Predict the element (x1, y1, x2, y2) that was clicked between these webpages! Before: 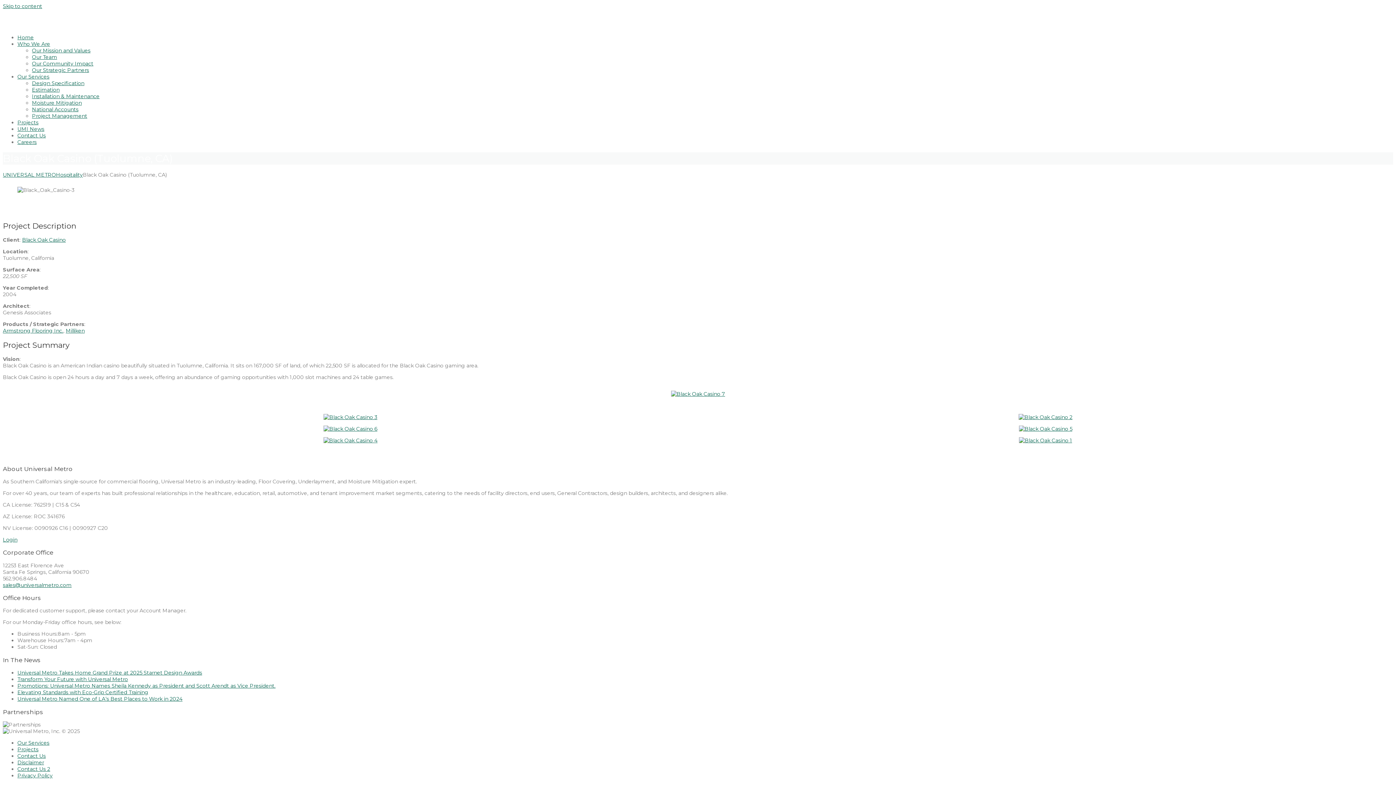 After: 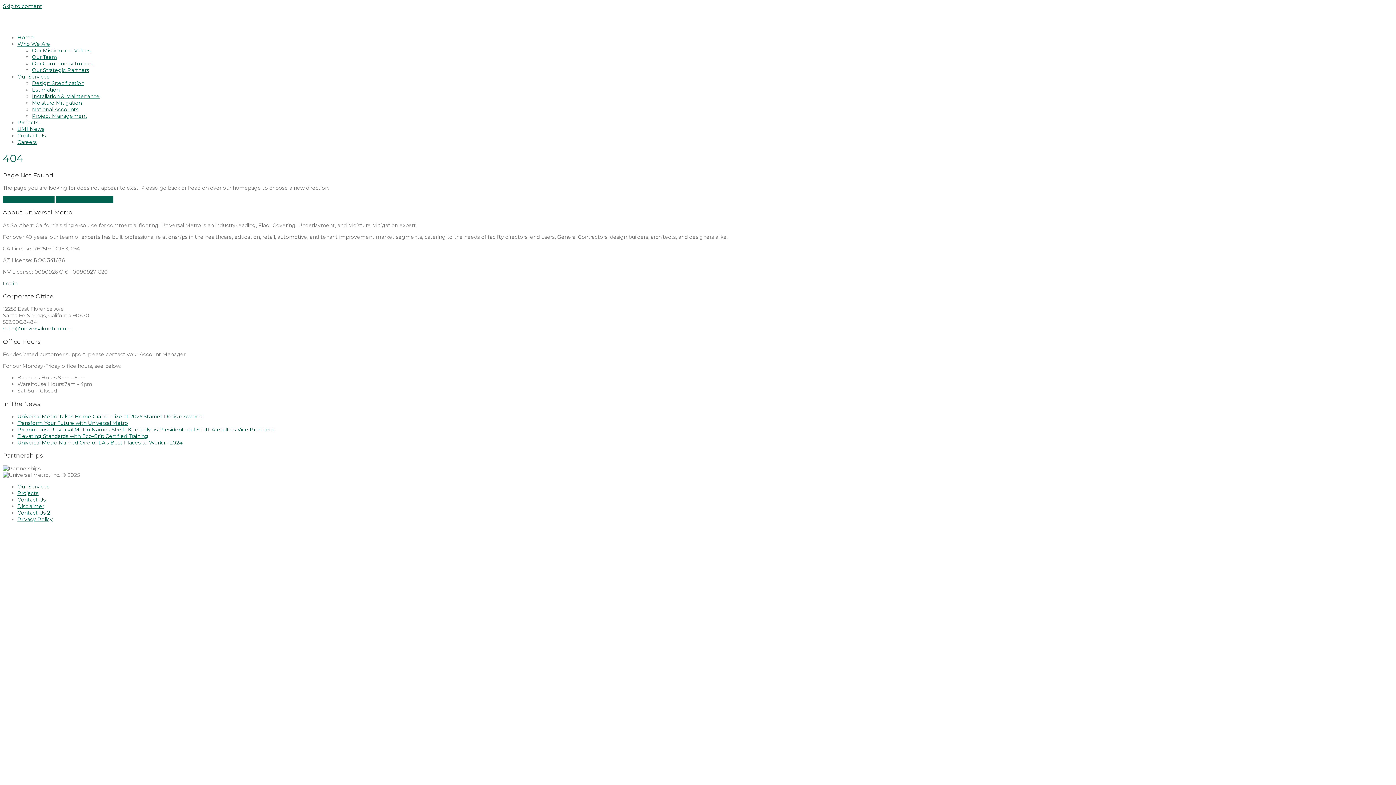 Action: bbox: (323, 414, 377, 420)